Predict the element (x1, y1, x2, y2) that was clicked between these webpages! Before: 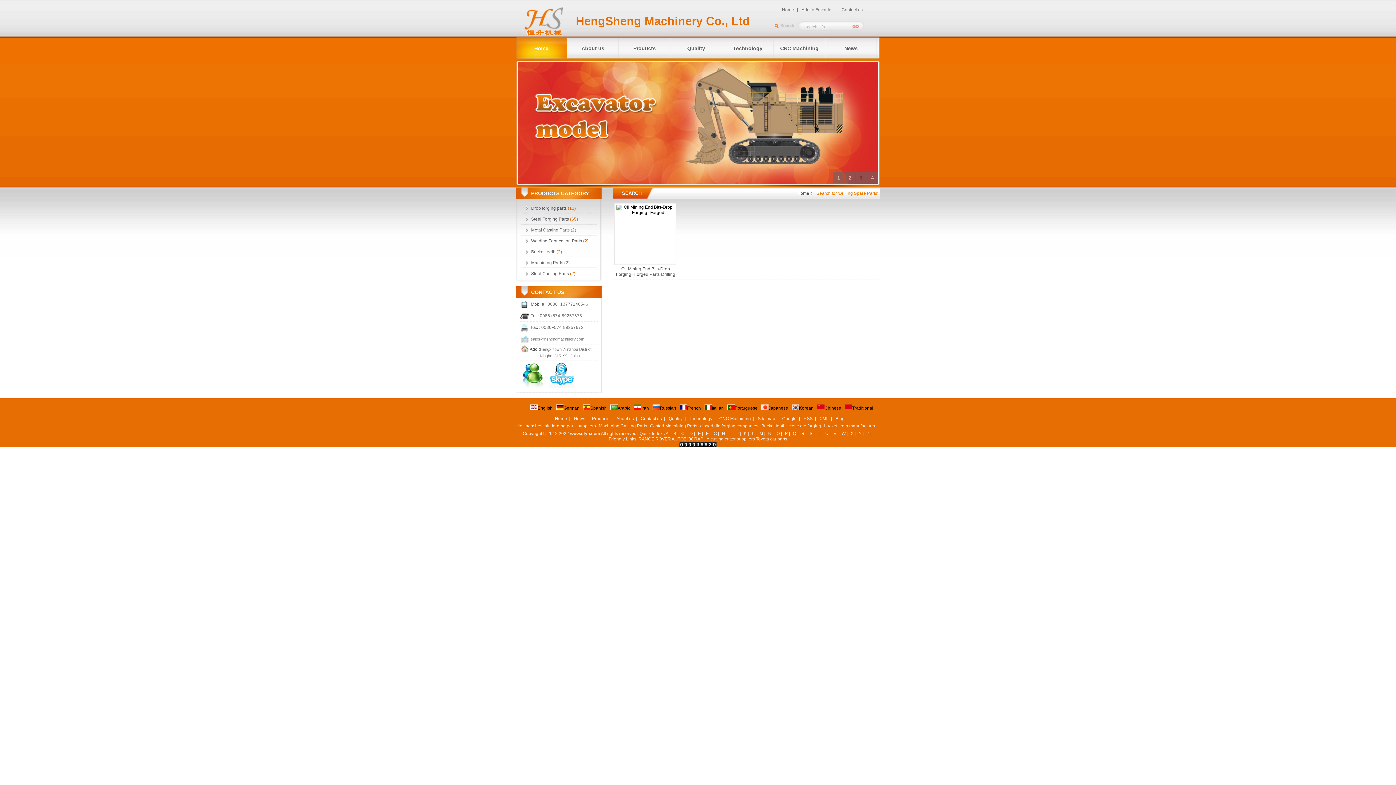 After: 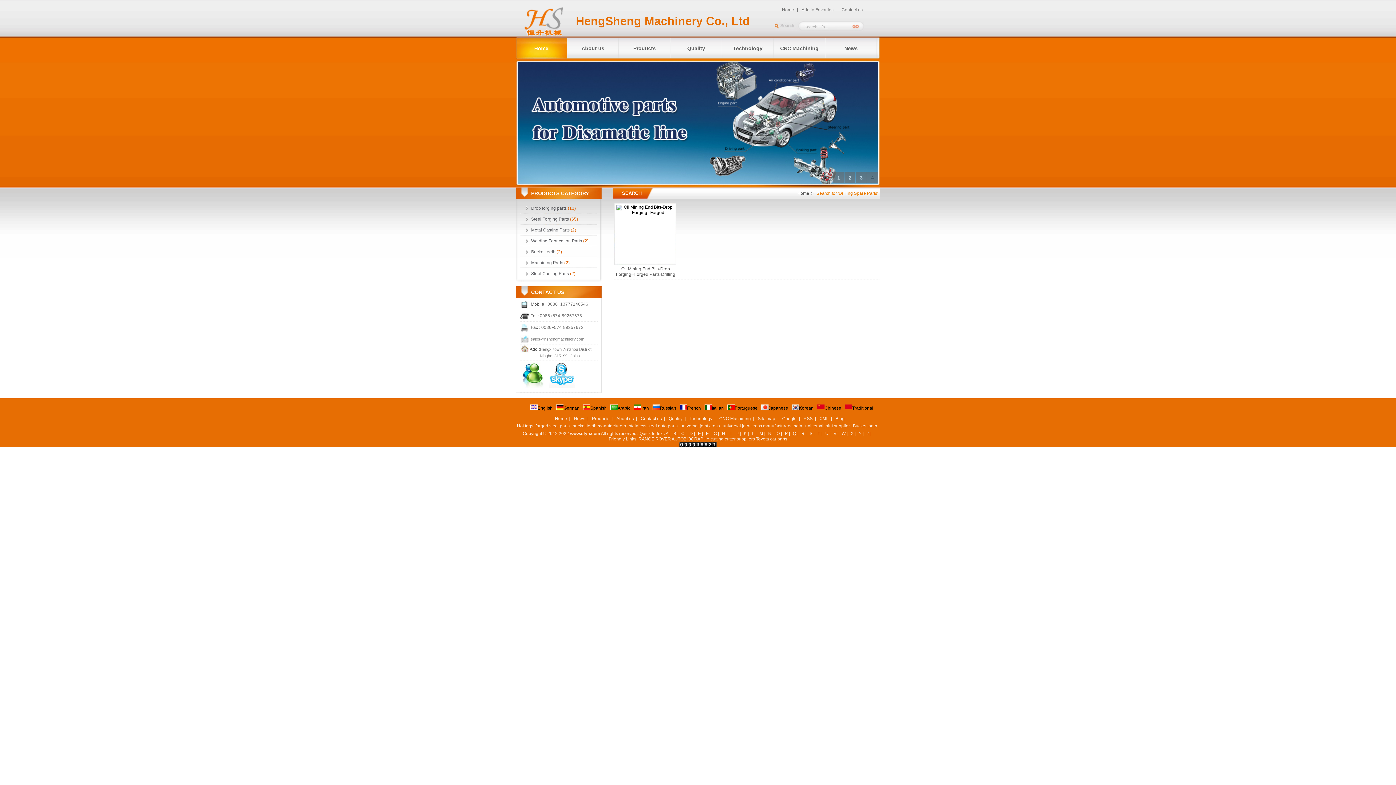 Action: label: CONTACT US bbox: (516, 289, 564, 295)